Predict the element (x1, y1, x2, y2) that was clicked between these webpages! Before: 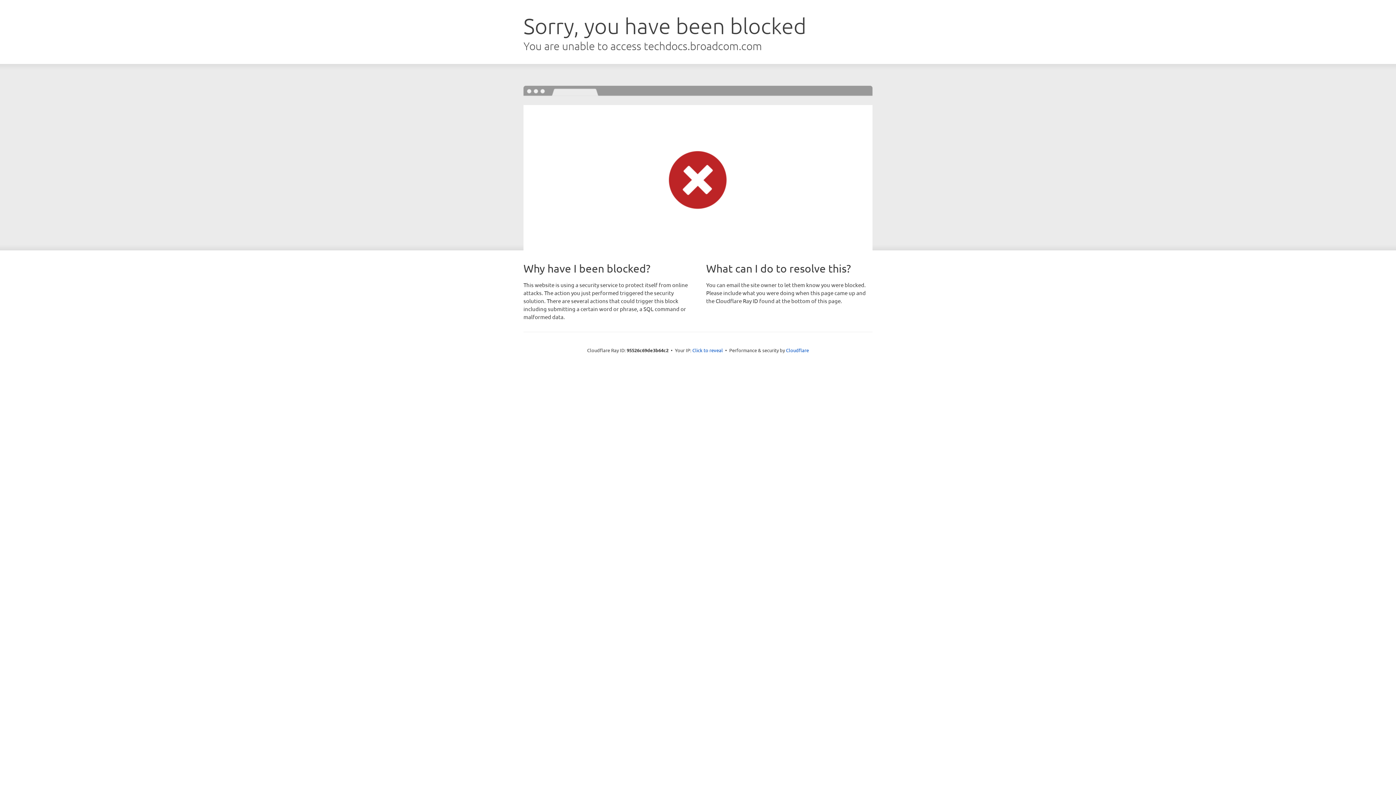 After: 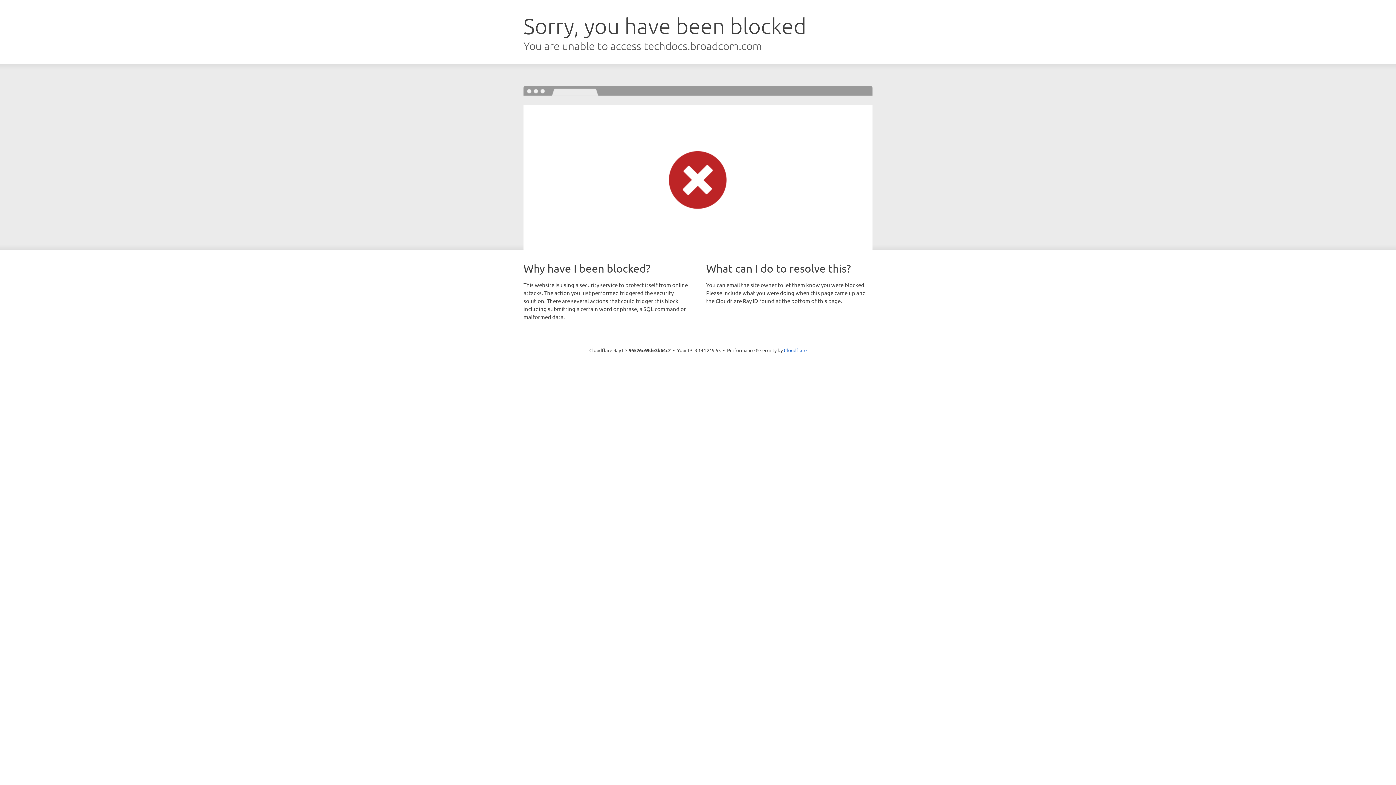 Action: bbox: (692, 346, 723, 353) label: Click to reveal